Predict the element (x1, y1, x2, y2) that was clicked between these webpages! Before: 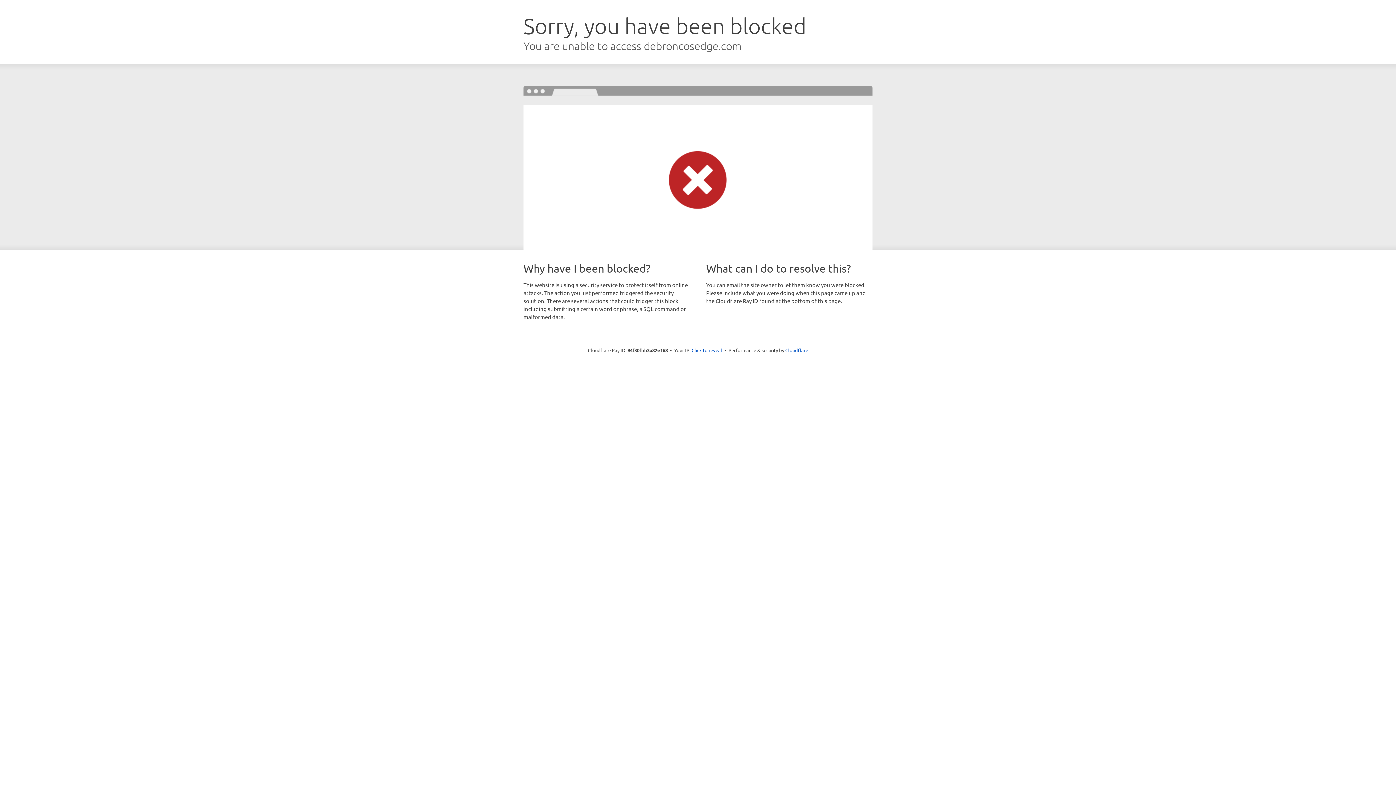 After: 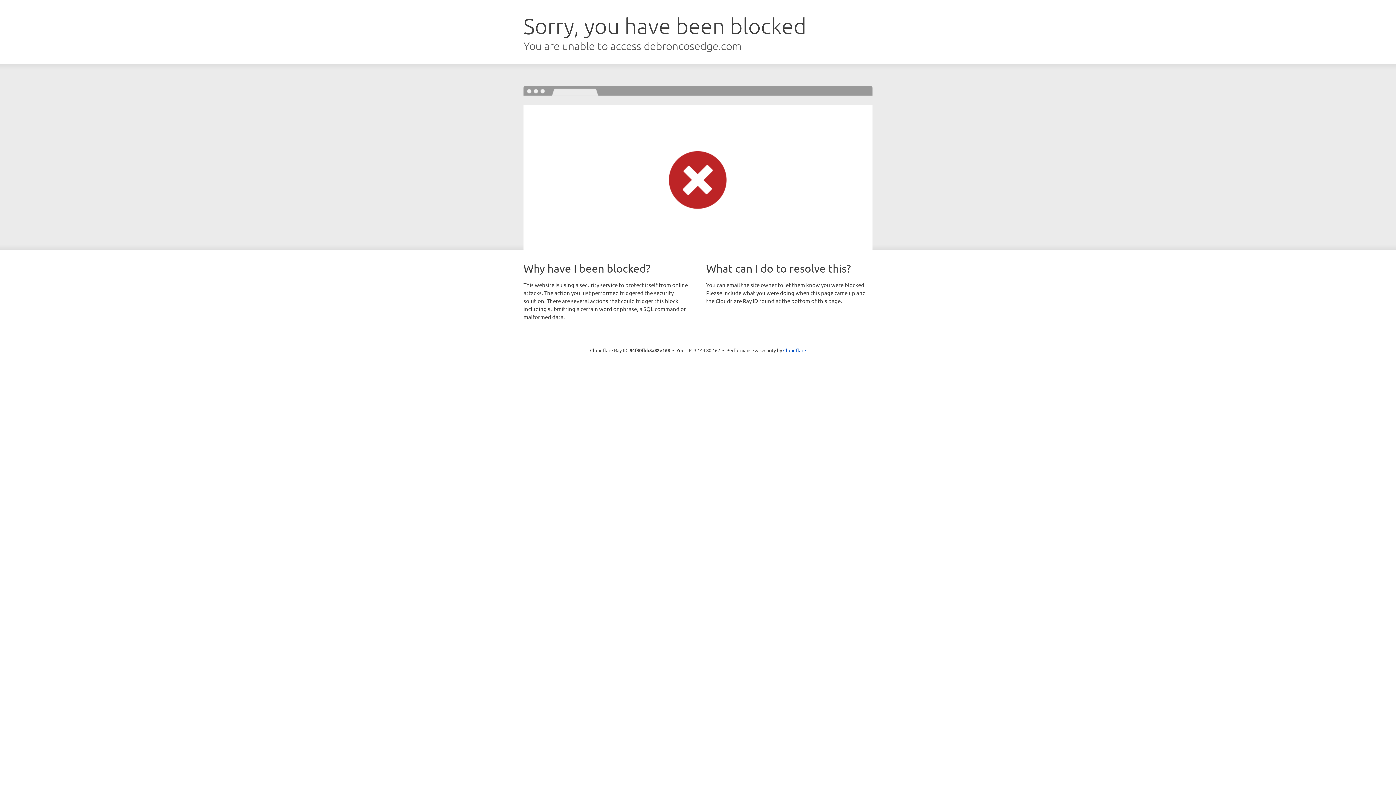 Action: bbox: (691, 346, 722, 353) label: Click to reveal